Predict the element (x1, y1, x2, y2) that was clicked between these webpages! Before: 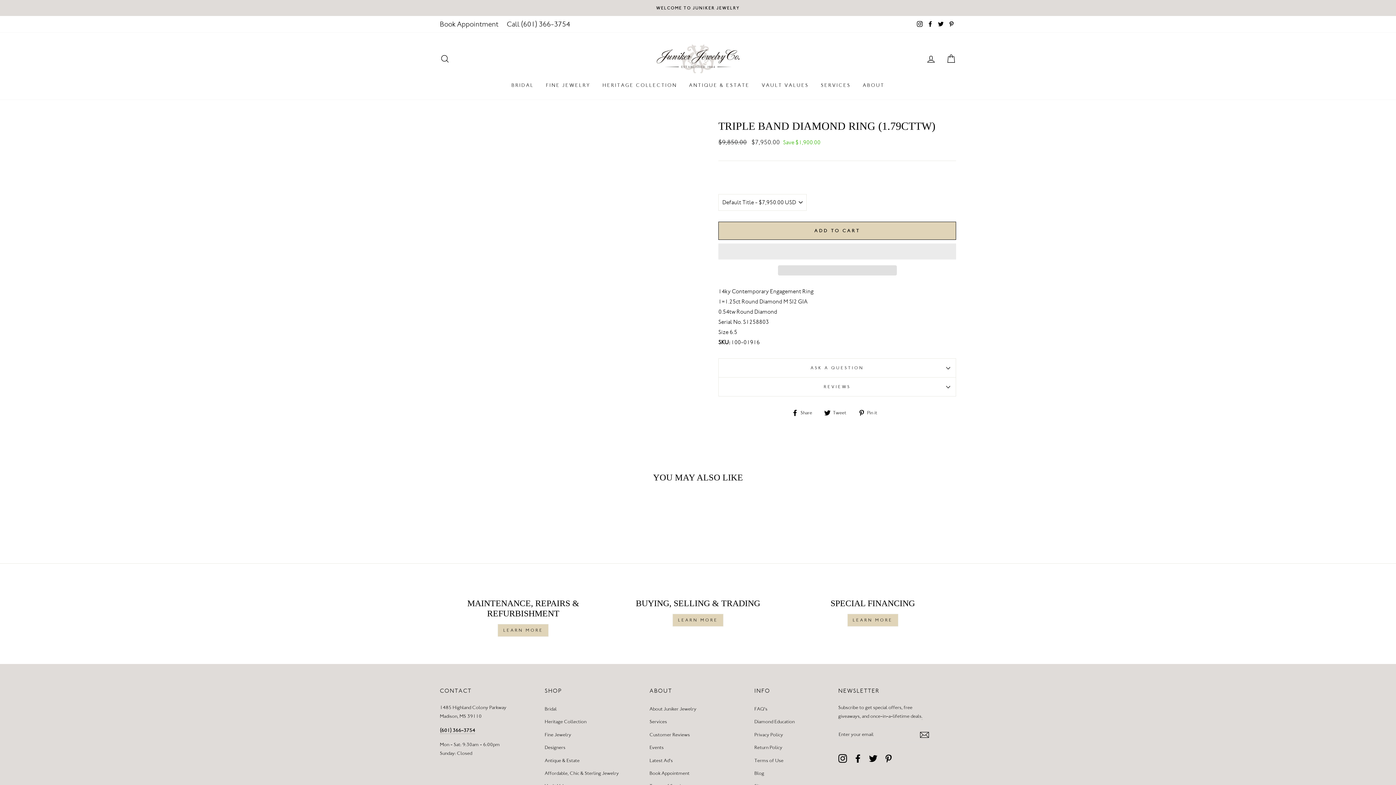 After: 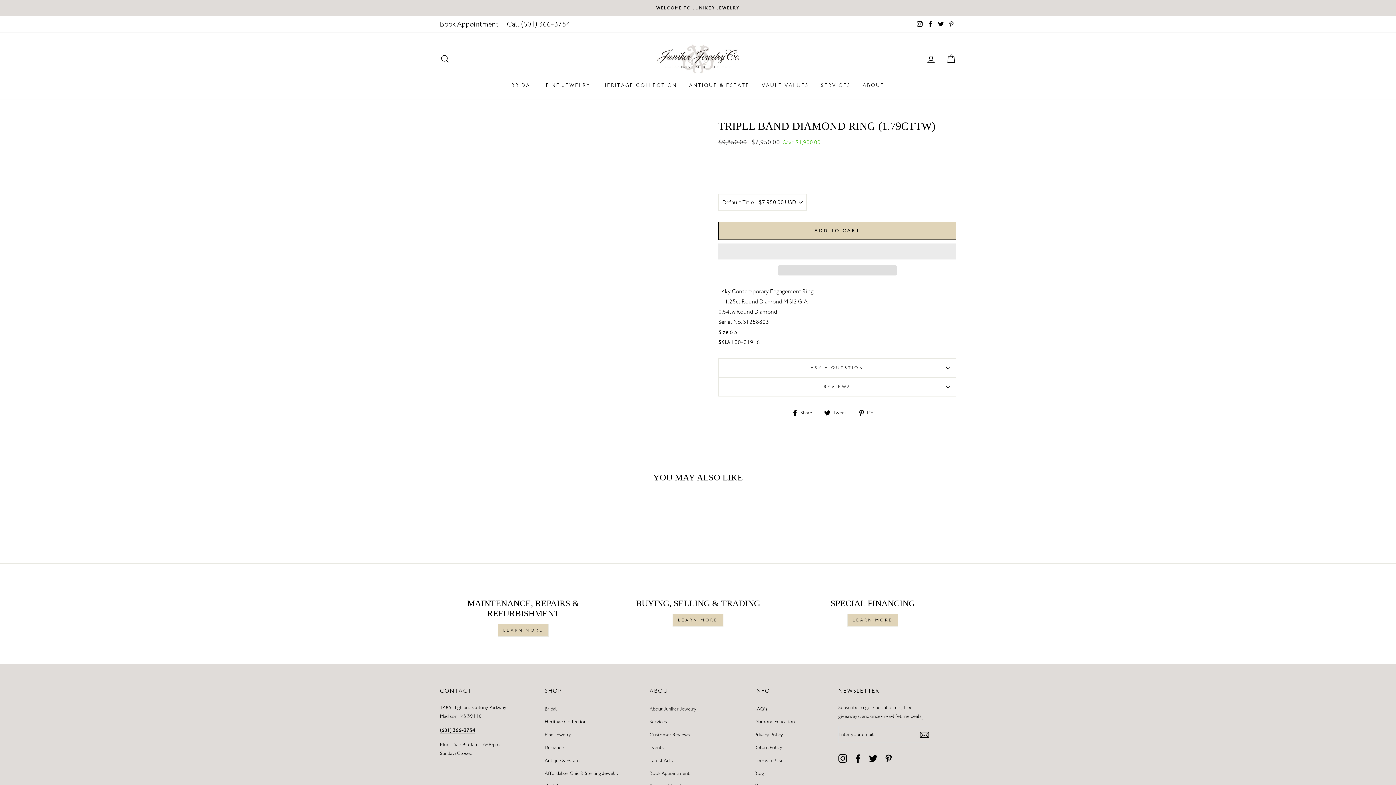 Action: label: Instagram bbox: (915, 18, 924, 30)